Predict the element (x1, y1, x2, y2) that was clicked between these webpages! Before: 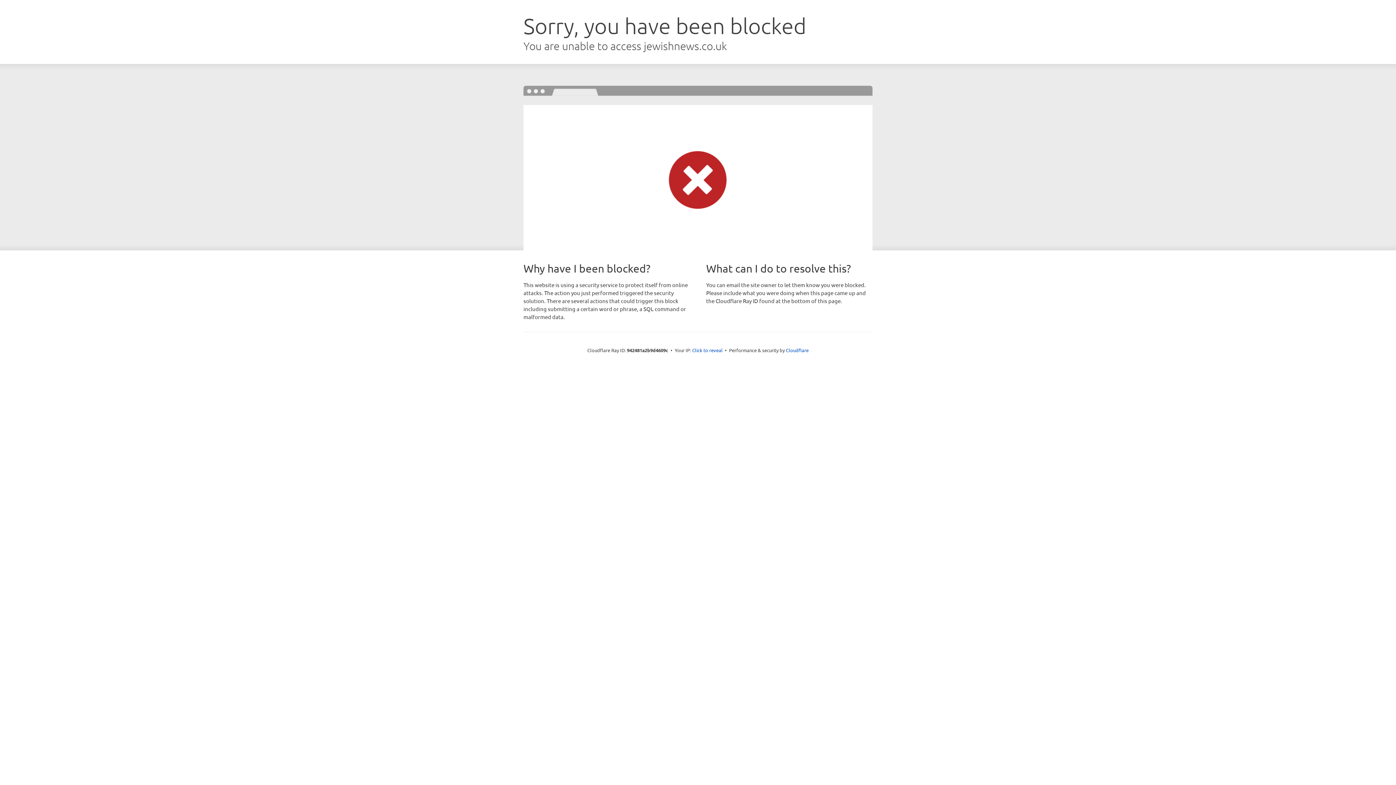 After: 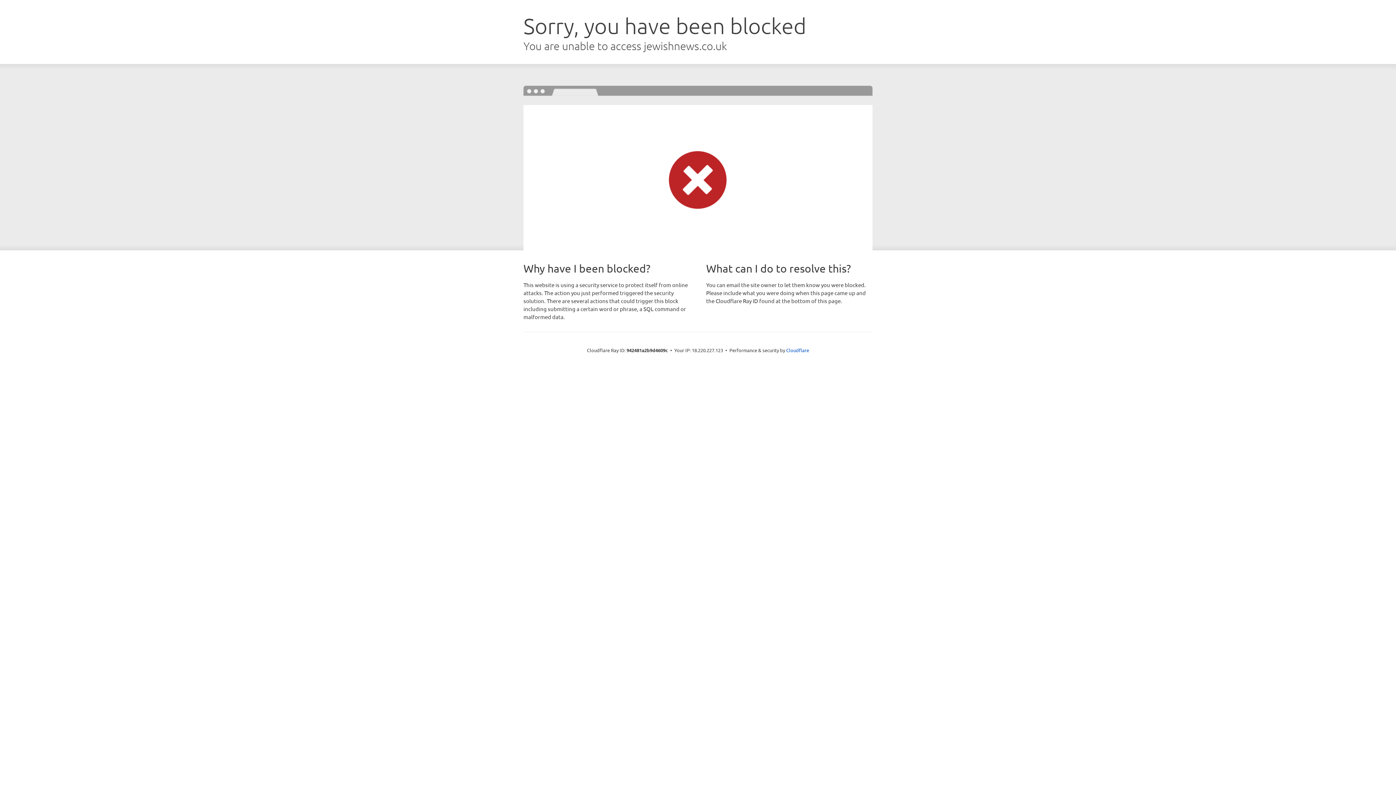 Action: label: Click to reveal bbox: (692, 346, 722, 353)